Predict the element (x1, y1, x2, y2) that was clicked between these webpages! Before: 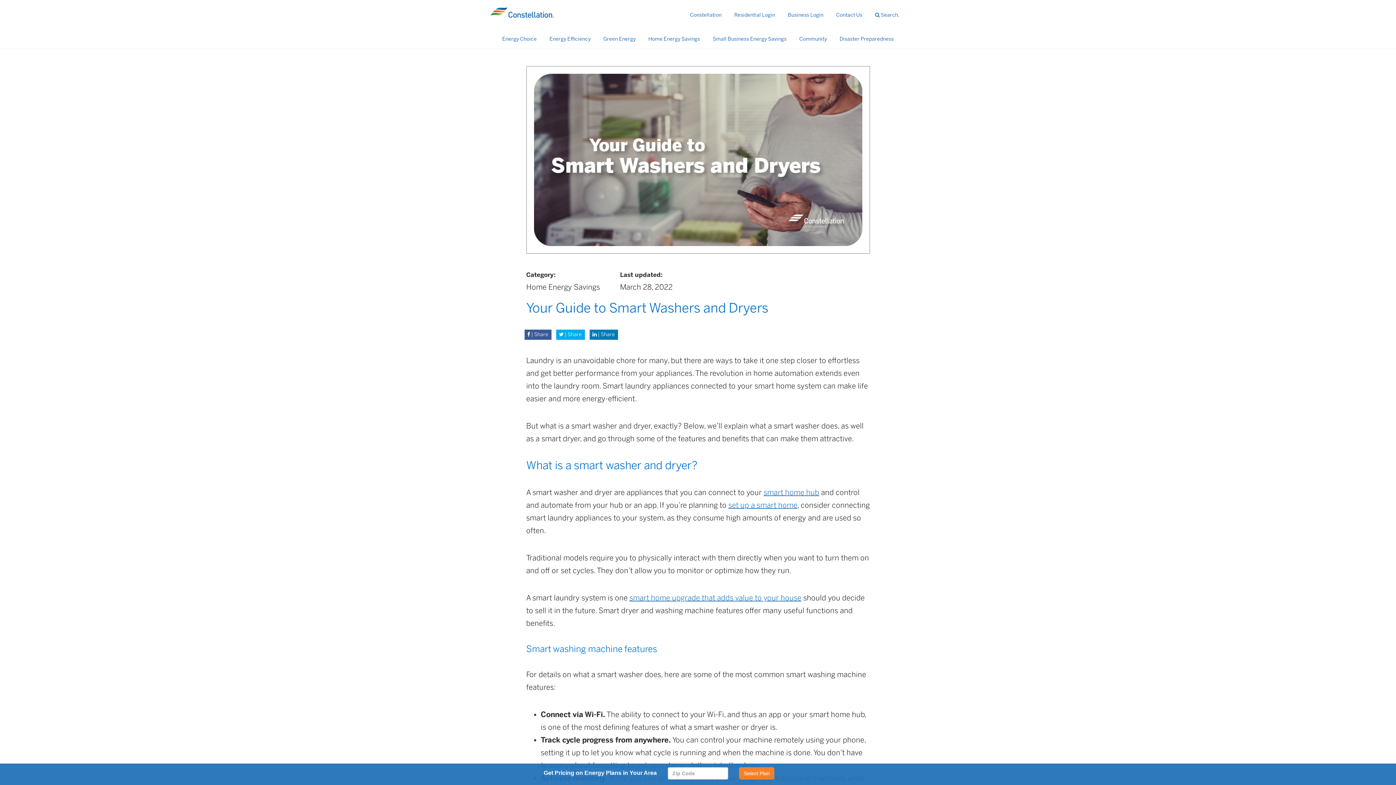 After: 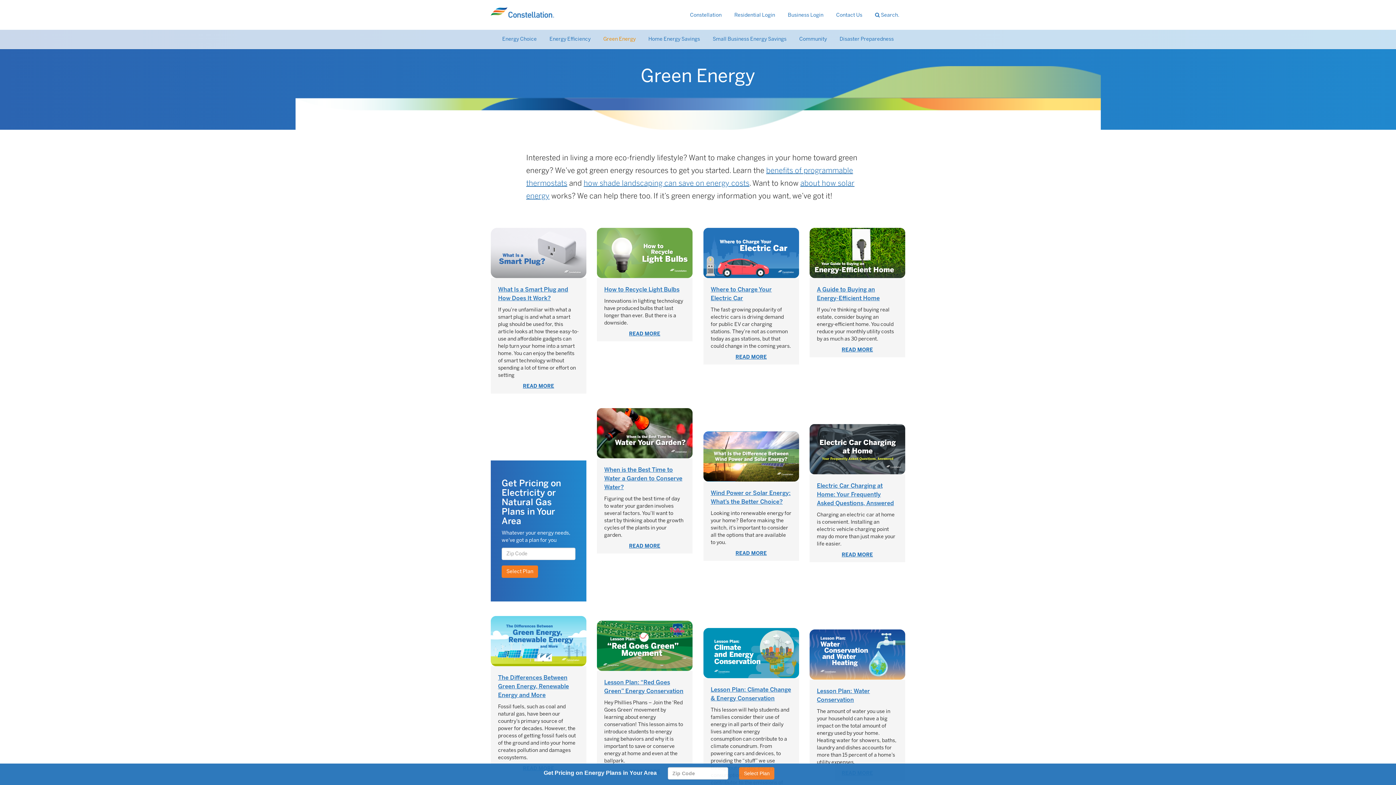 Action: label: Green Energy bbox: (603, 36, 635, 42)